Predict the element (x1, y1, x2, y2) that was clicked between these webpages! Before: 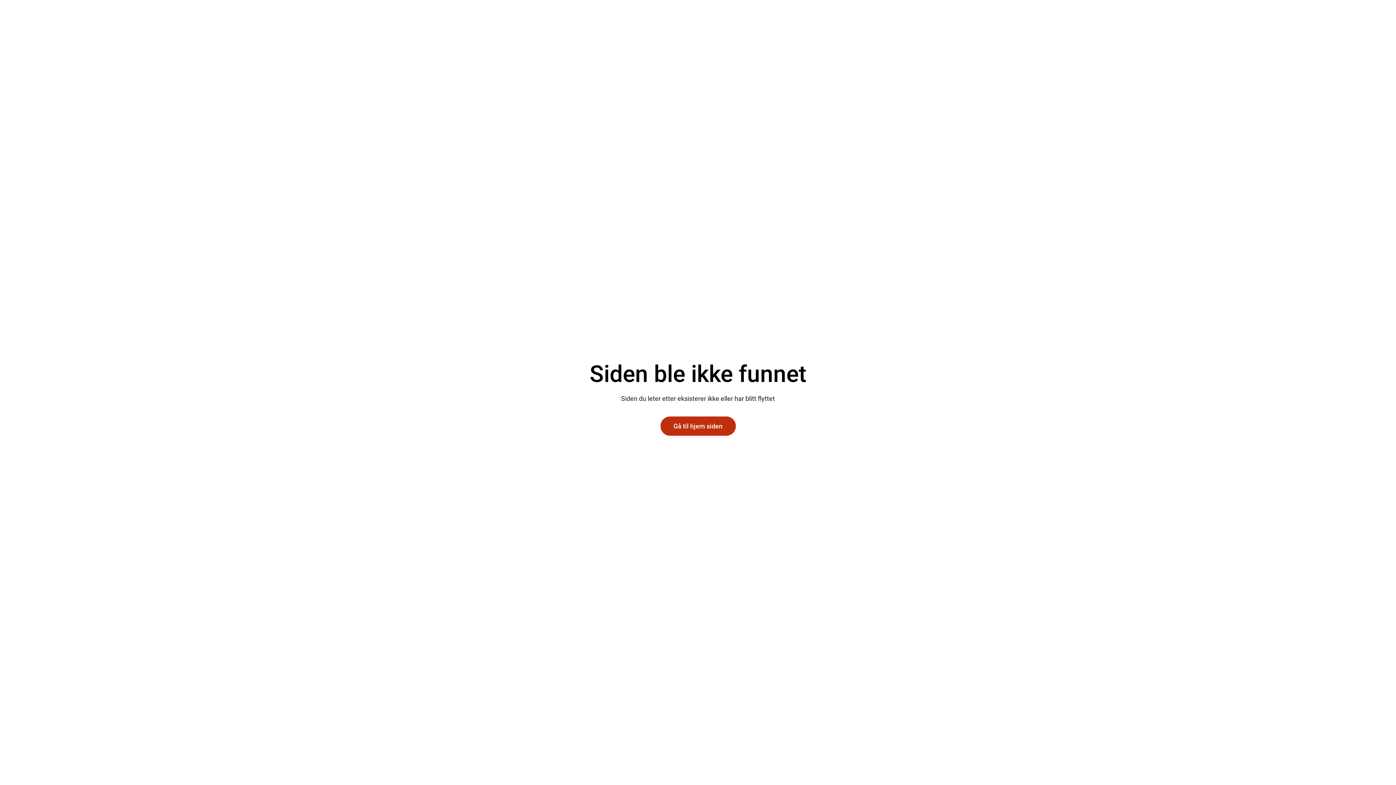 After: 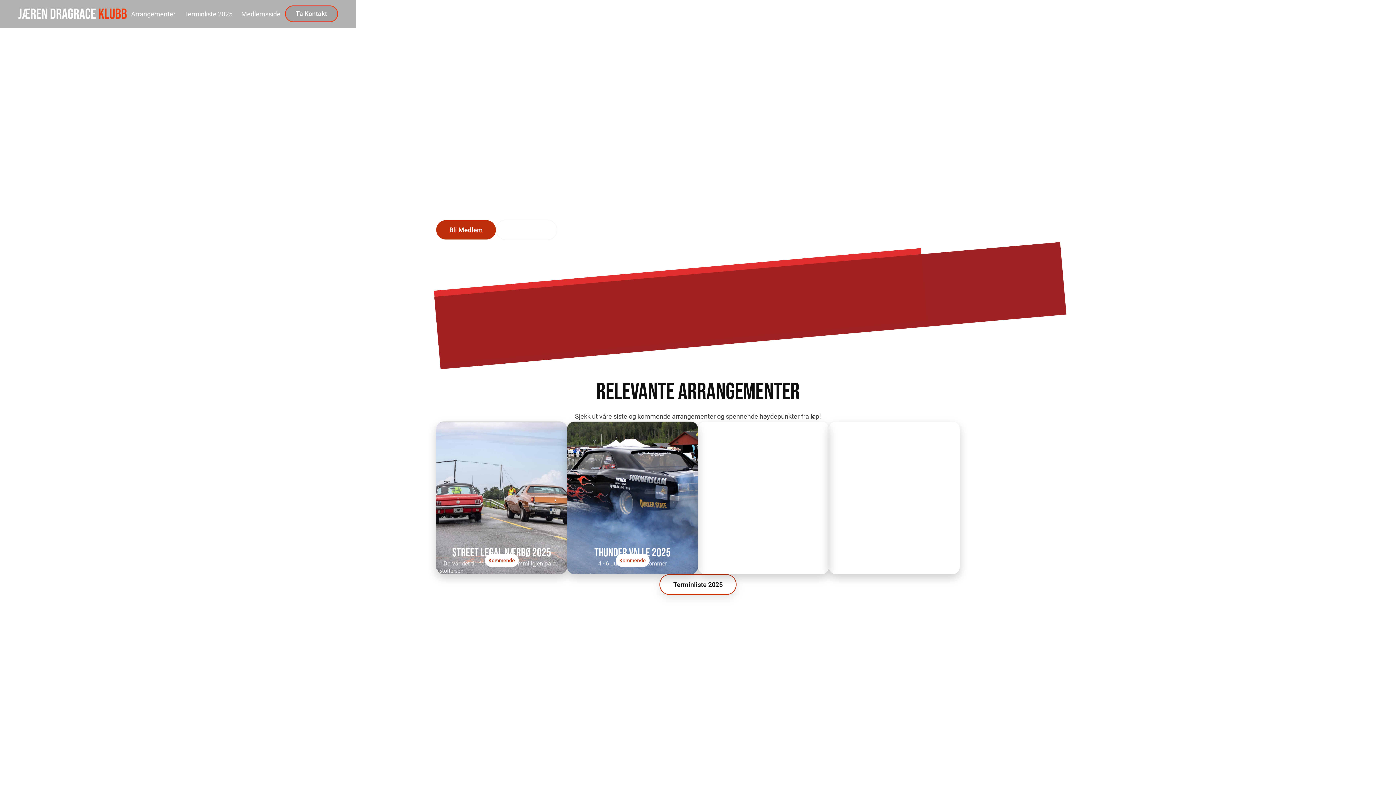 Action: label: Gå til hjem siden bbox: (660, 416, 735, 435)